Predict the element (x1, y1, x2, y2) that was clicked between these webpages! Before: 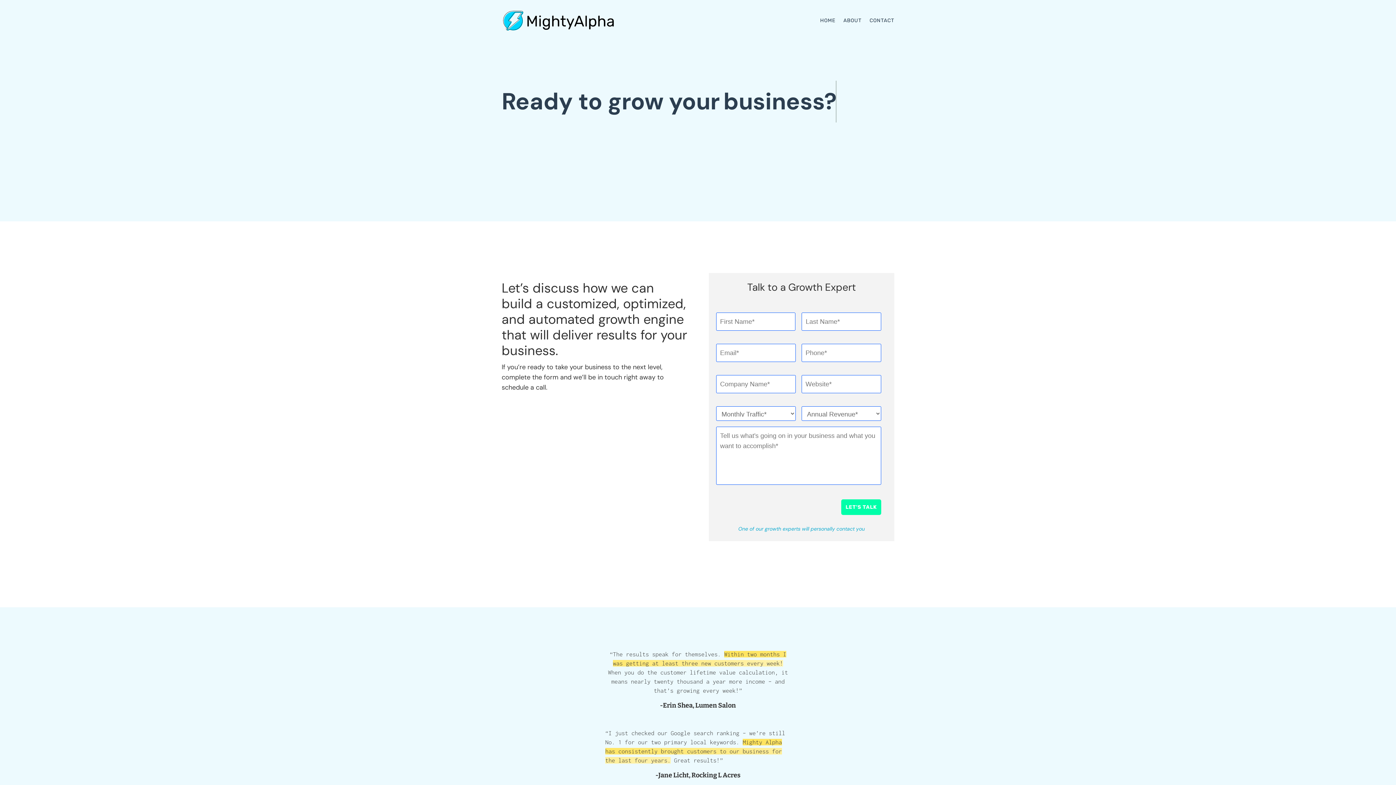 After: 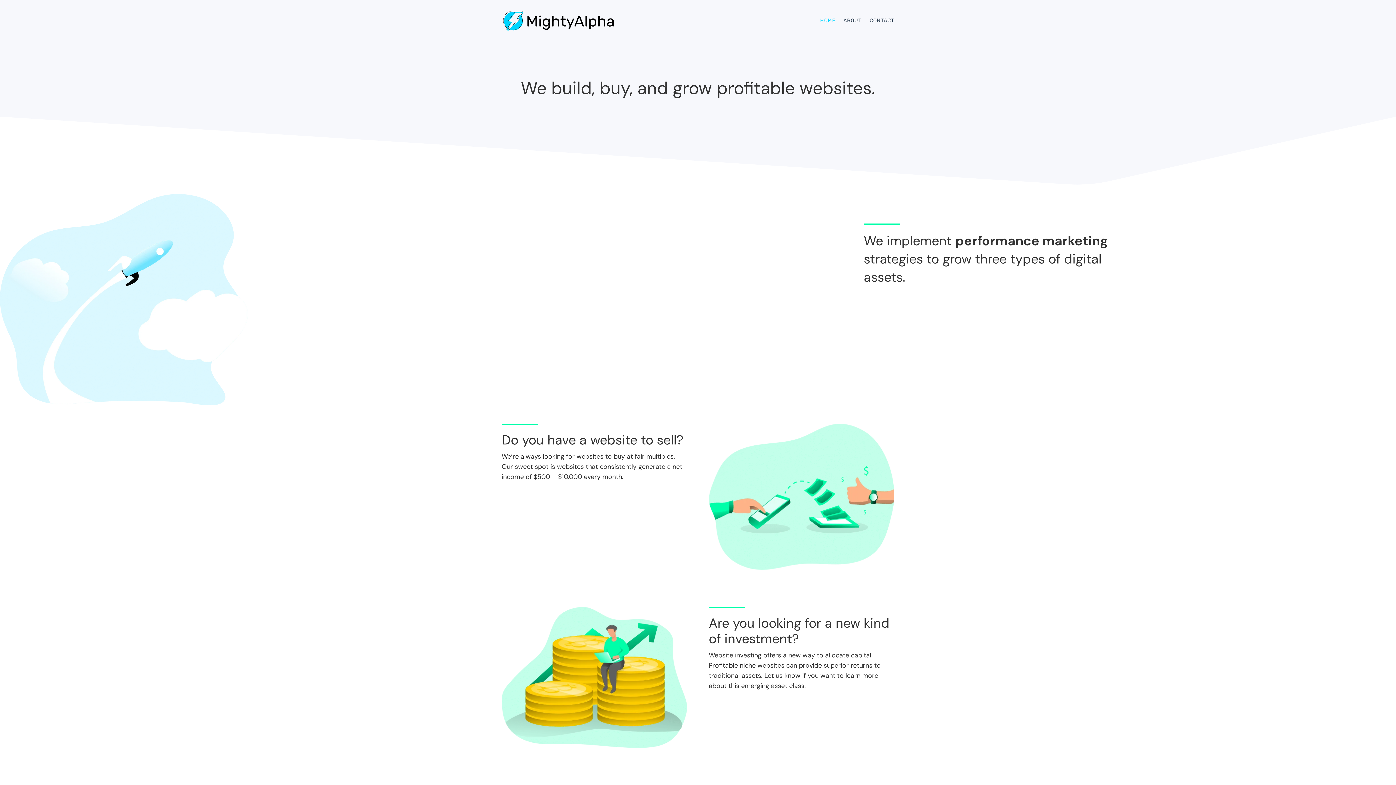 Action: bbox: (503, 16, 619, 24)